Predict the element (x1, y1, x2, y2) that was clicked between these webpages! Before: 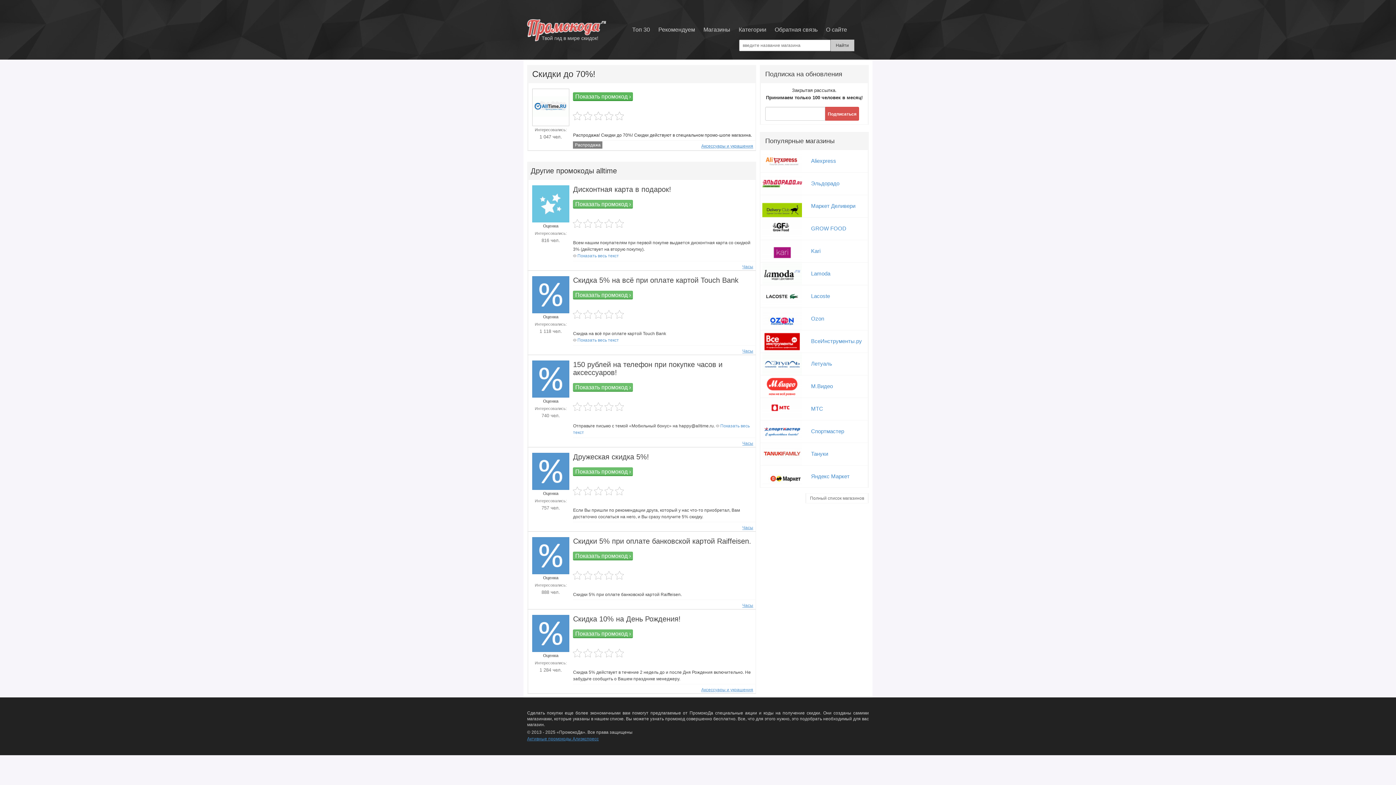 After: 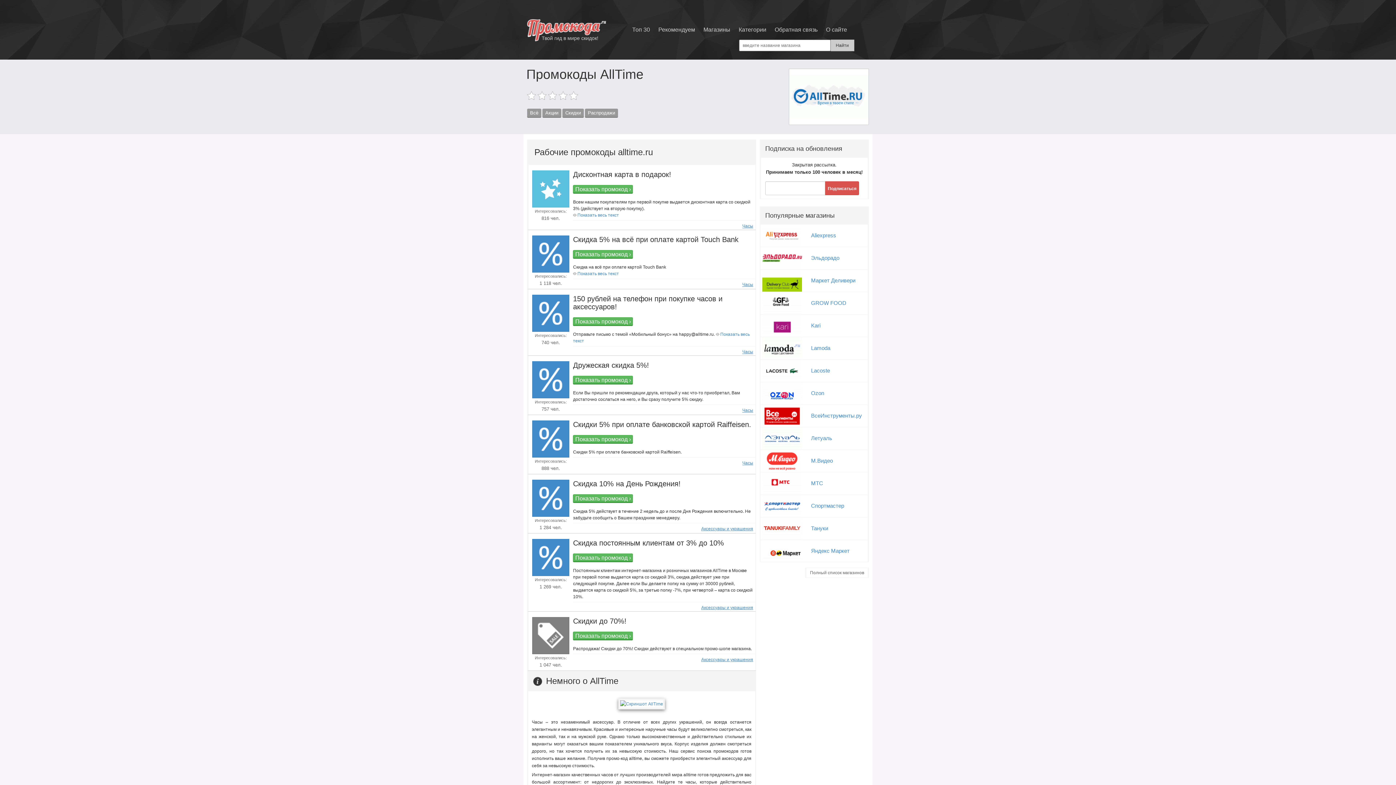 Action: label: Все Промокоды AllTime bbox: (532, 88, 569, 126)